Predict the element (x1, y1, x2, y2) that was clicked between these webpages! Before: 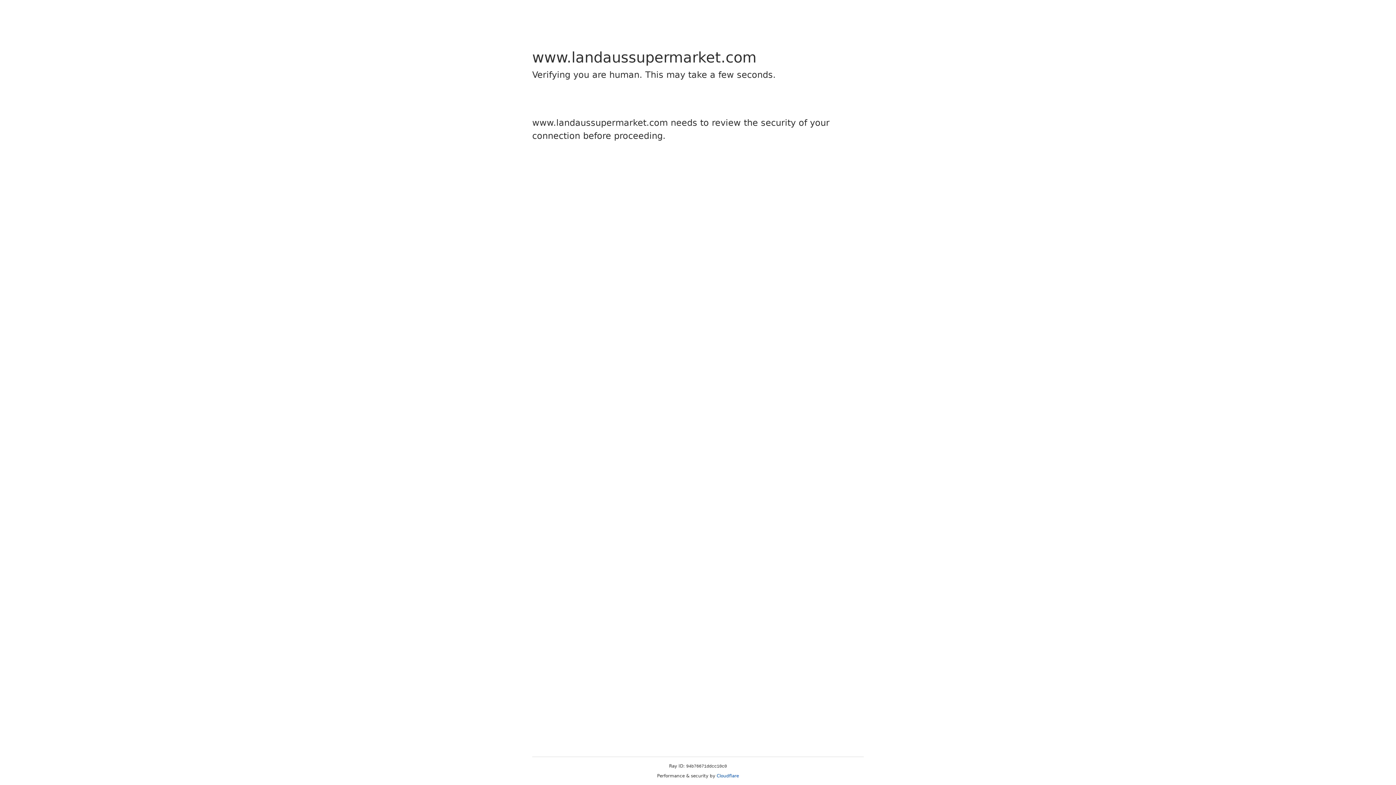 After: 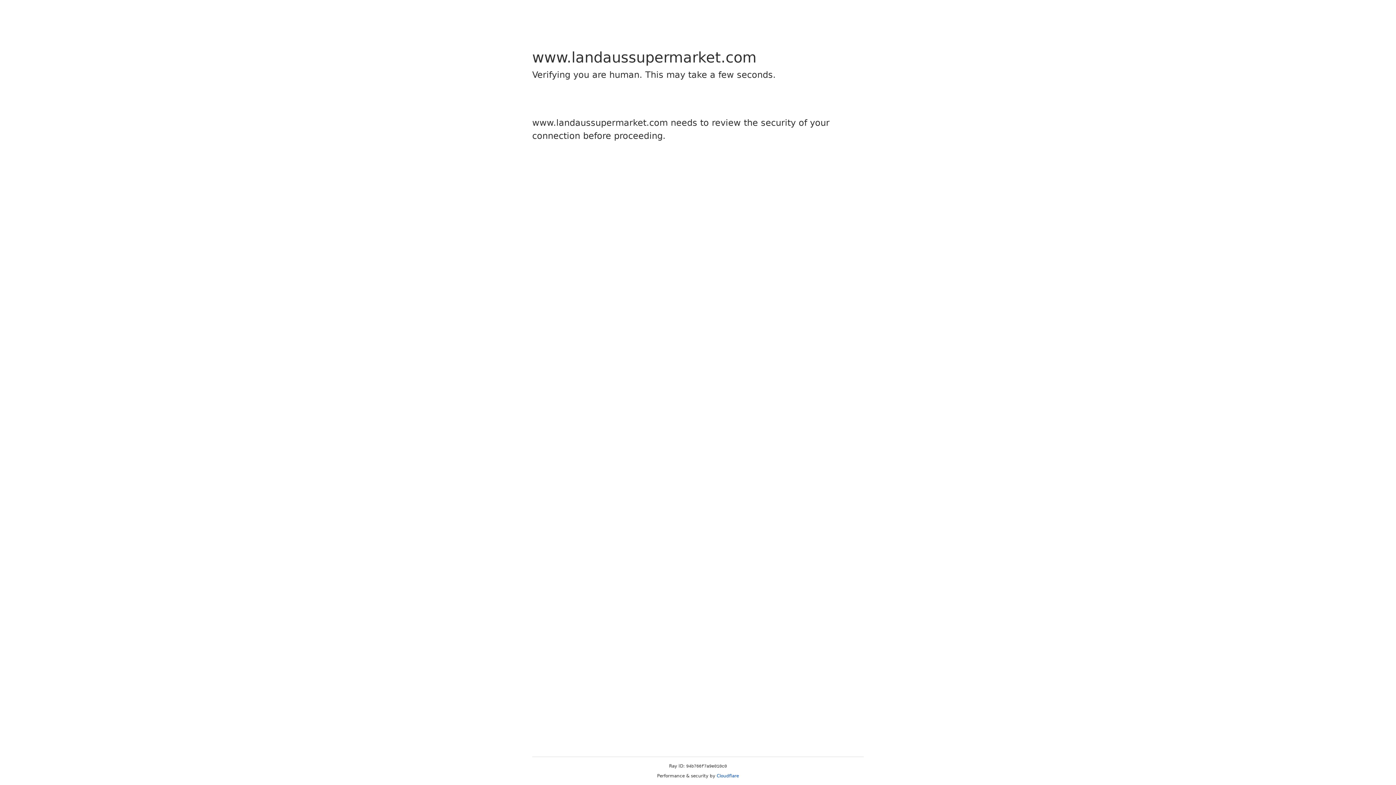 Action: bbox: (716, 773, 739, 778) label: Cloudflare